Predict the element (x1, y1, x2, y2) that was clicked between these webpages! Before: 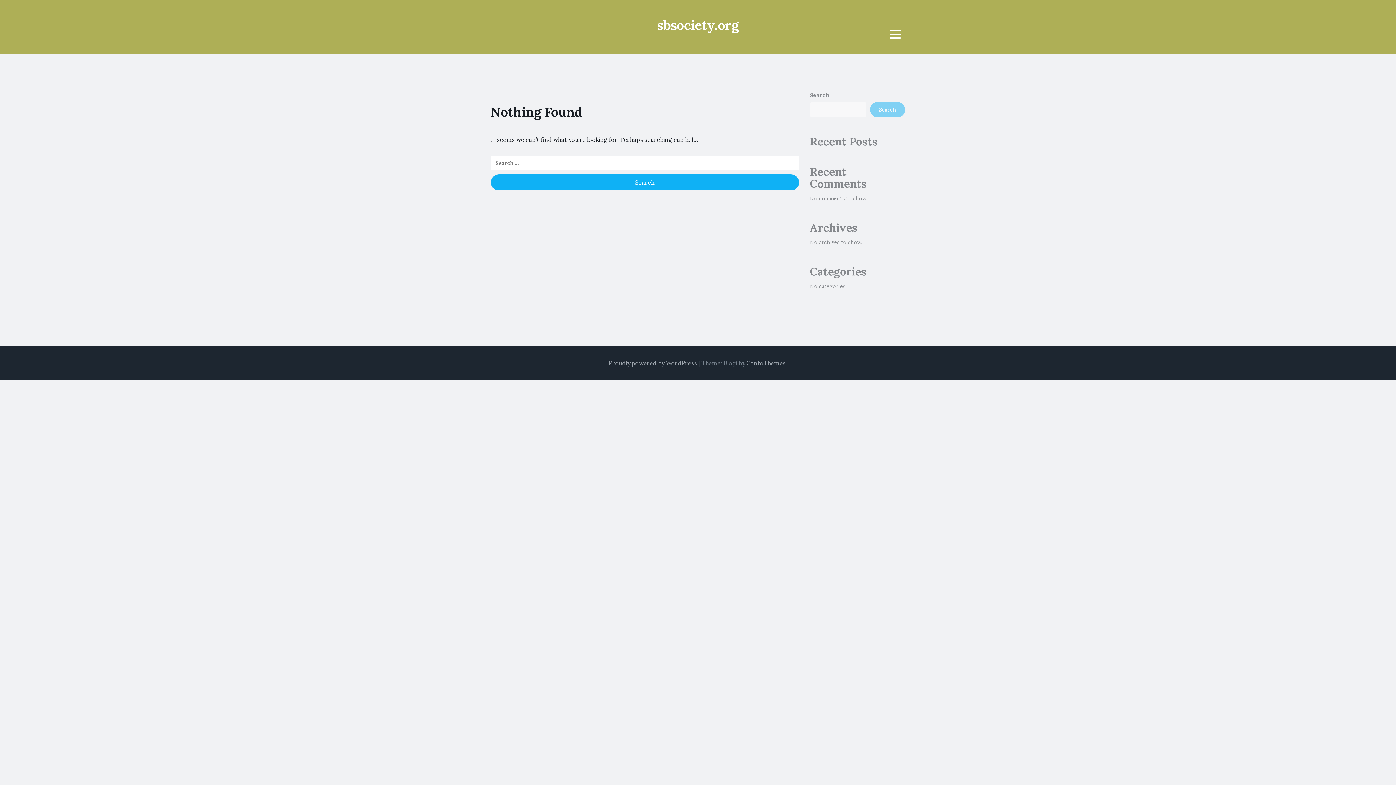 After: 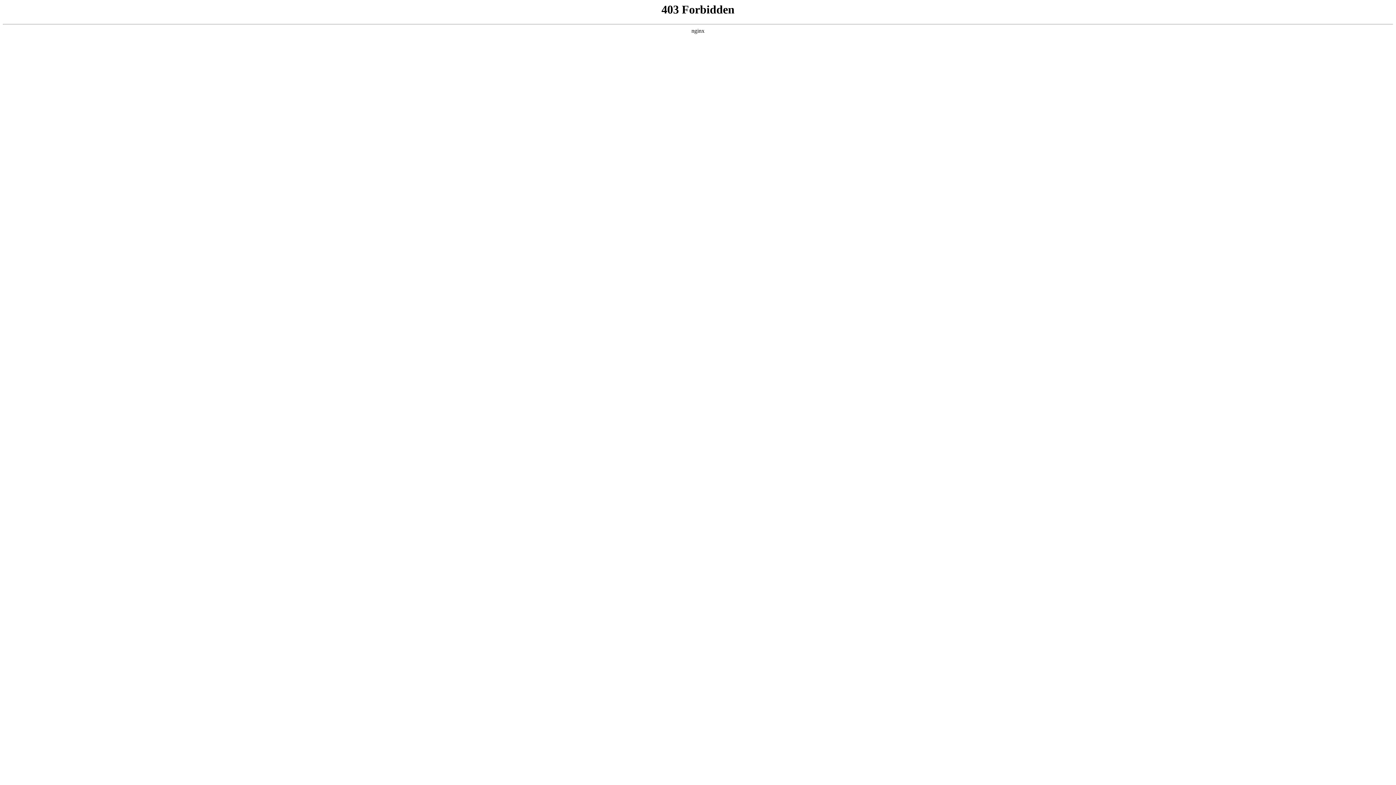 Action: bbox: (608, 359, 697, 366) label: Proudly powered by WordPress